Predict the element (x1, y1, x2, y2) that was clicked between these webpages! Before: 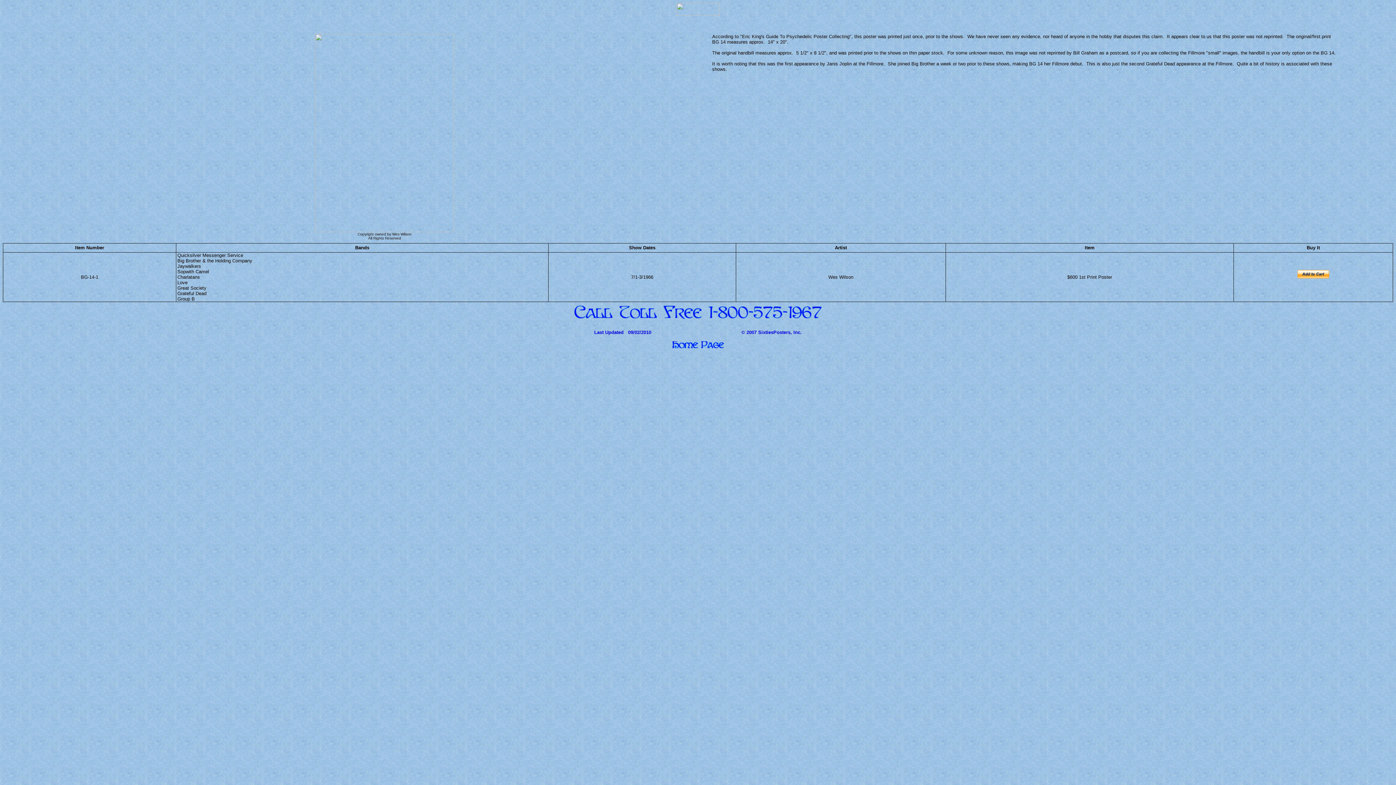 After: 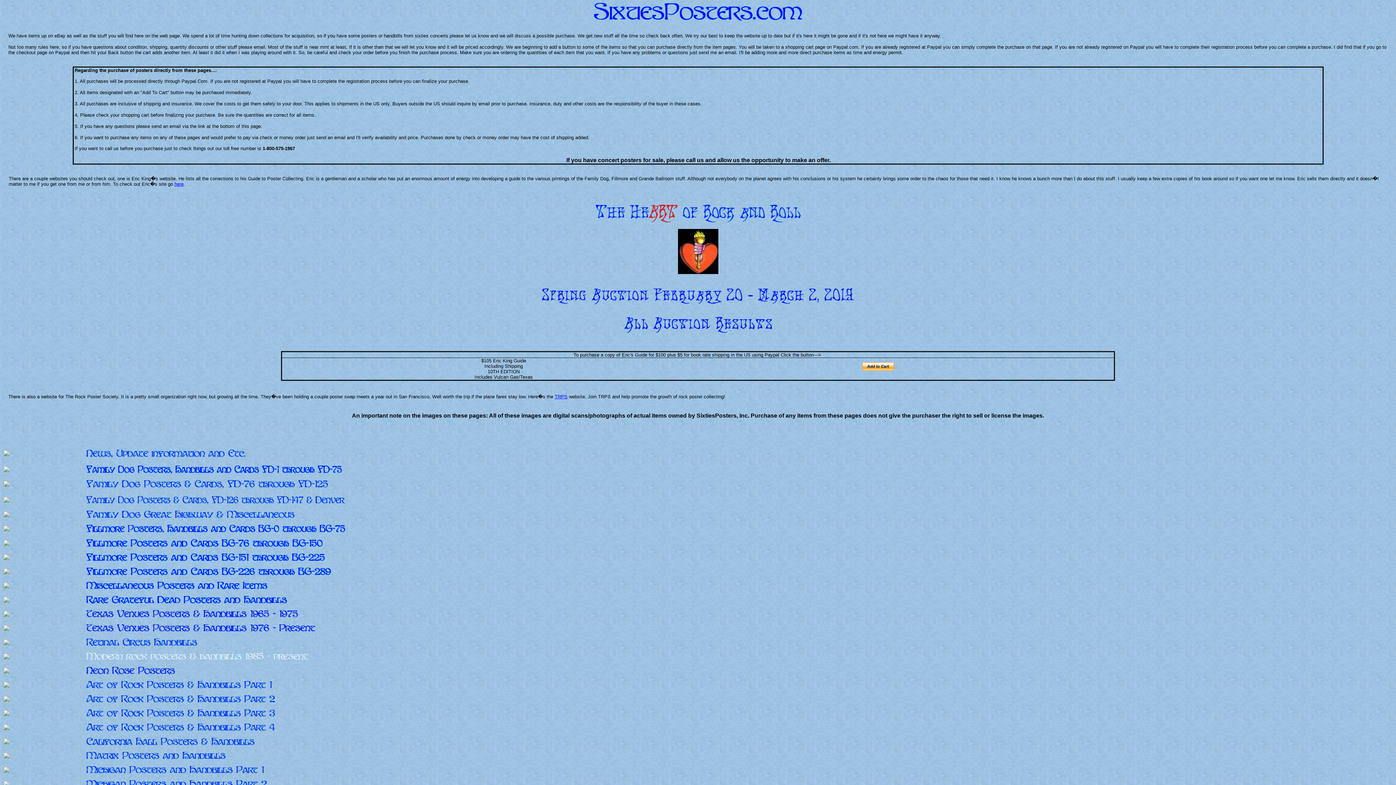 Action: bbox: (672, 343, 723, 349)